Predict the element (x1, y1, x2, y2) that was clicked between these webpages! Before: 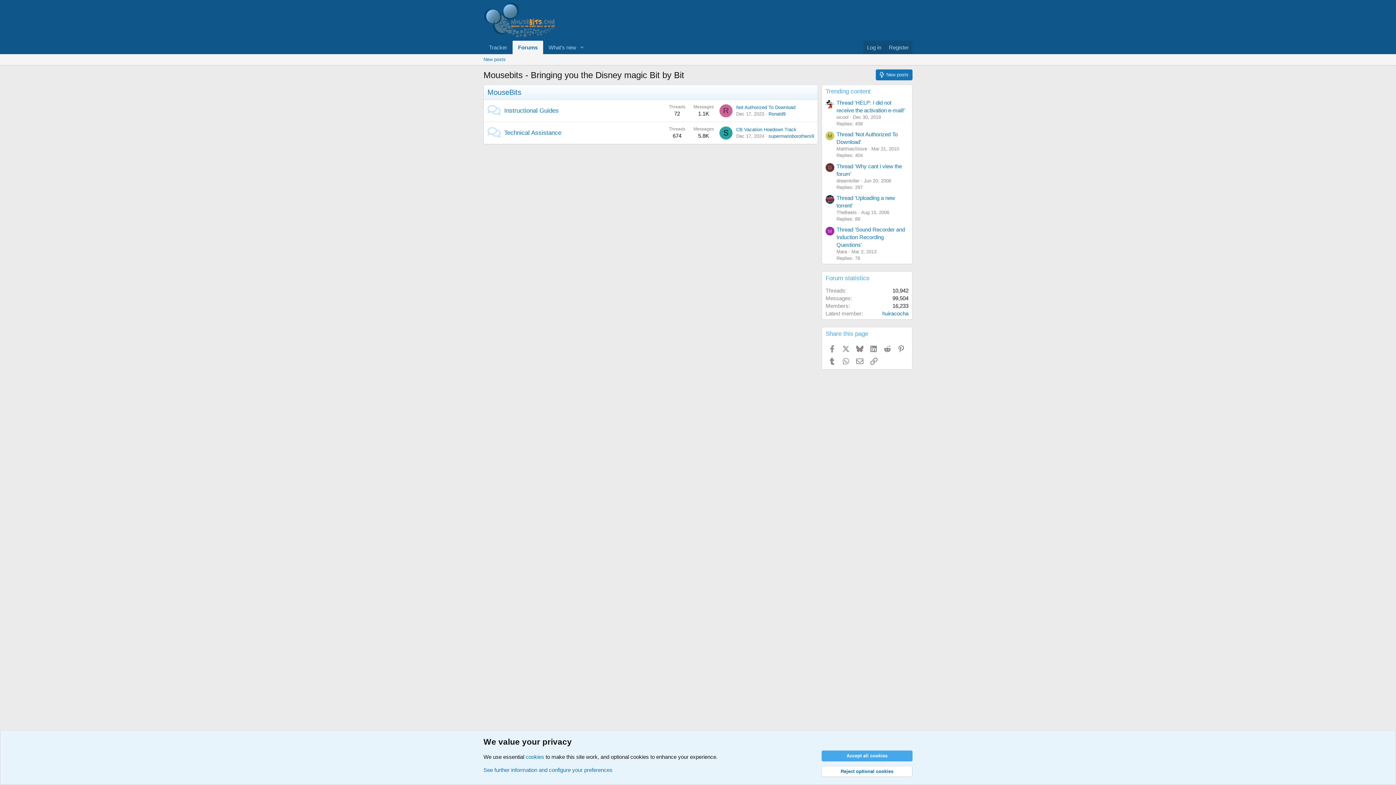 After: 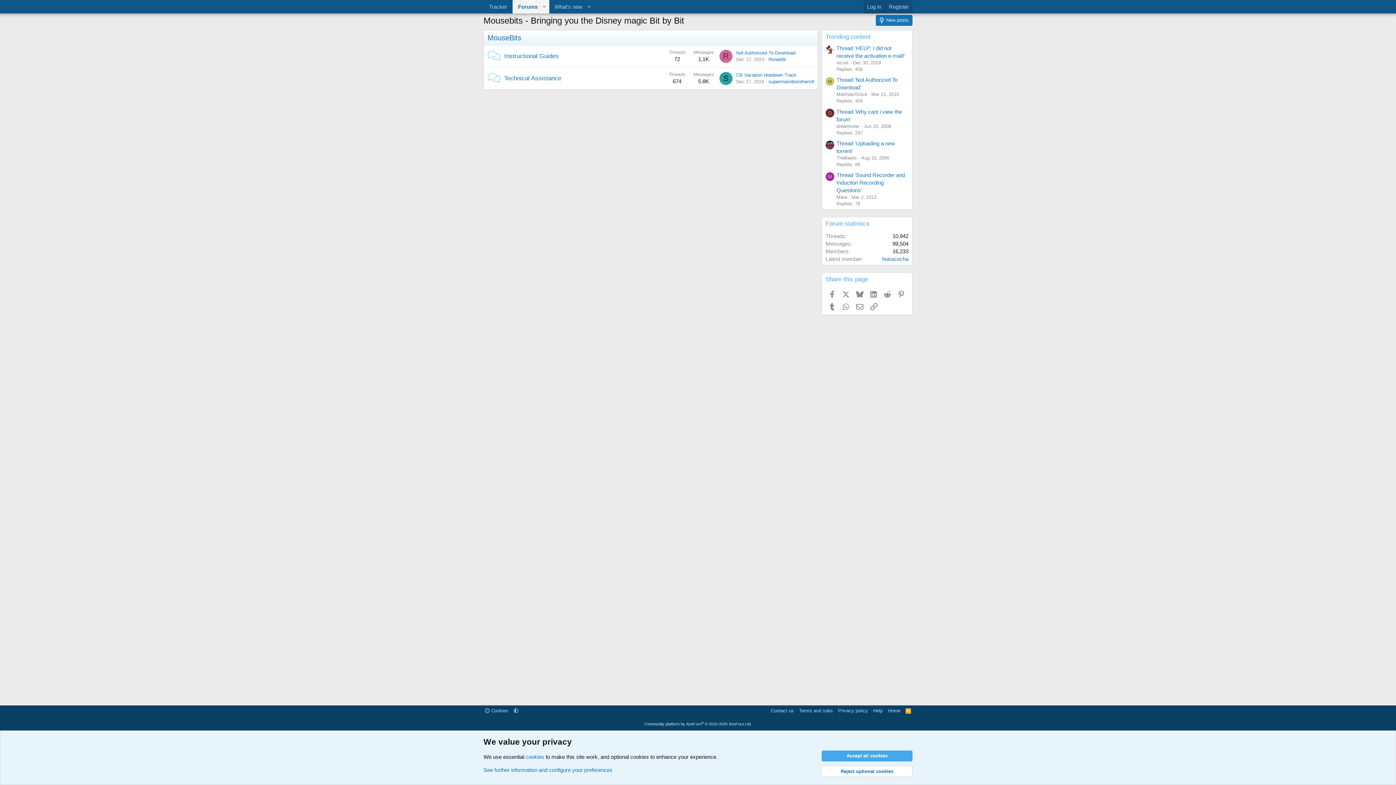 Action: label: MouseBits bbox: (487, 88, 521, 96)